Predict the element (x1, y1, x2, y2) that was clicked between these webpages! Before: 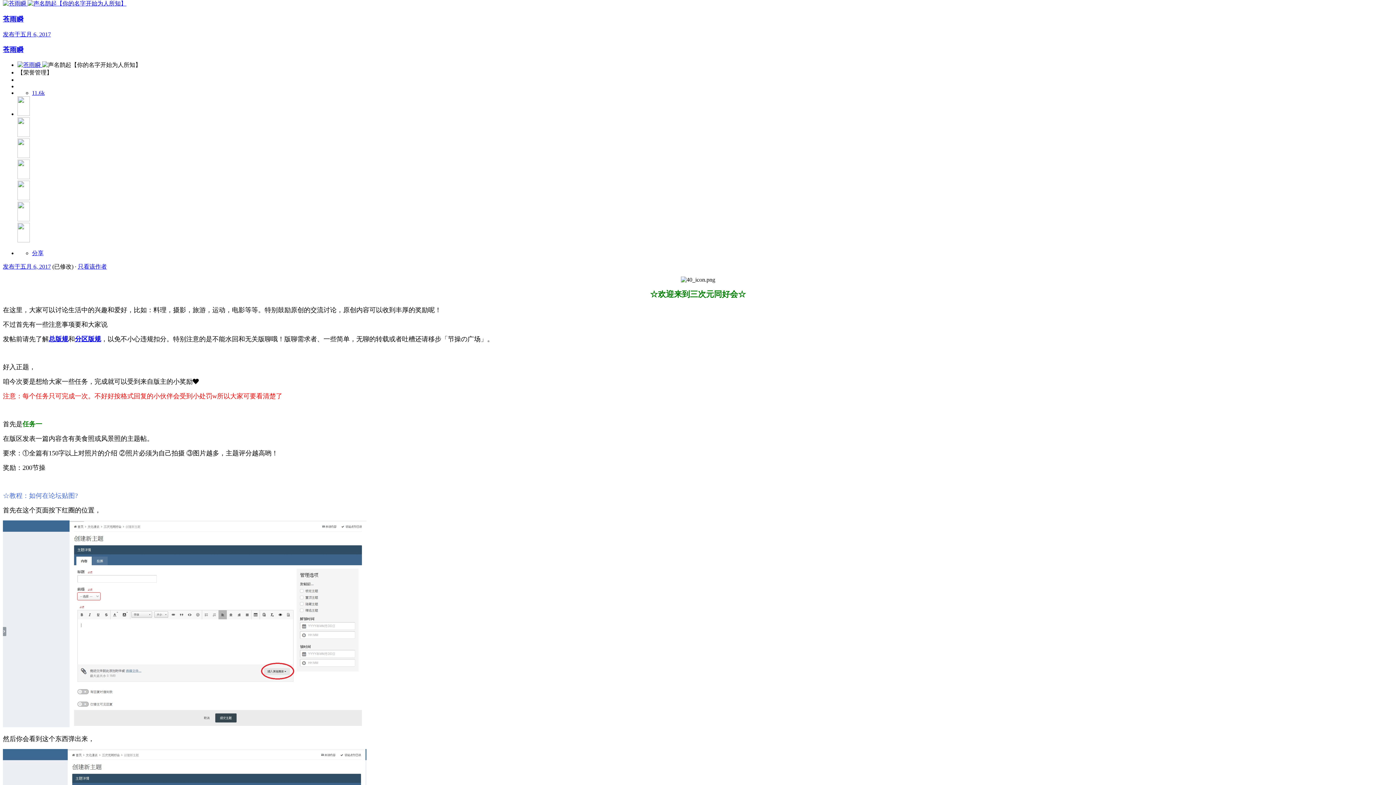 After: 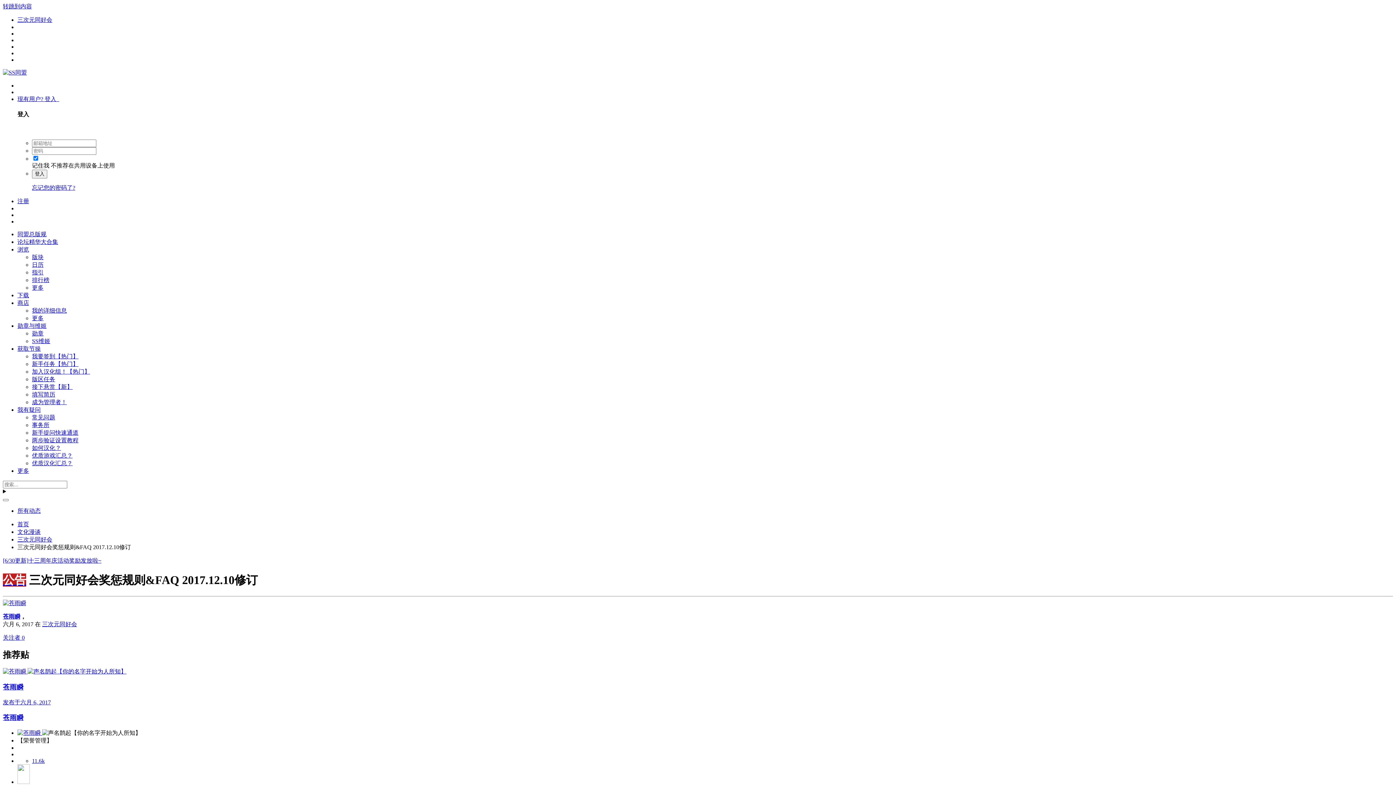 Action: bbox: (74, 335, 101, 342) label: 分区版规